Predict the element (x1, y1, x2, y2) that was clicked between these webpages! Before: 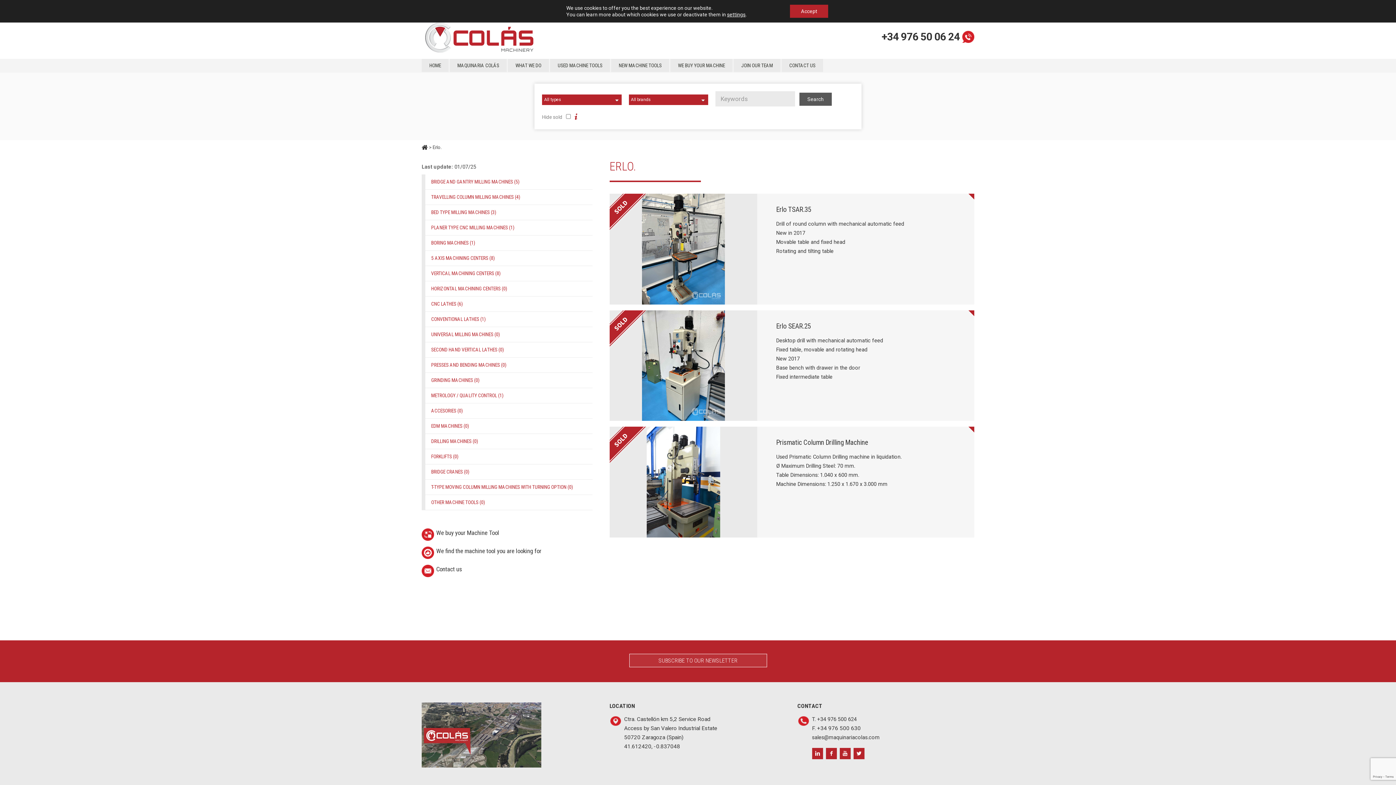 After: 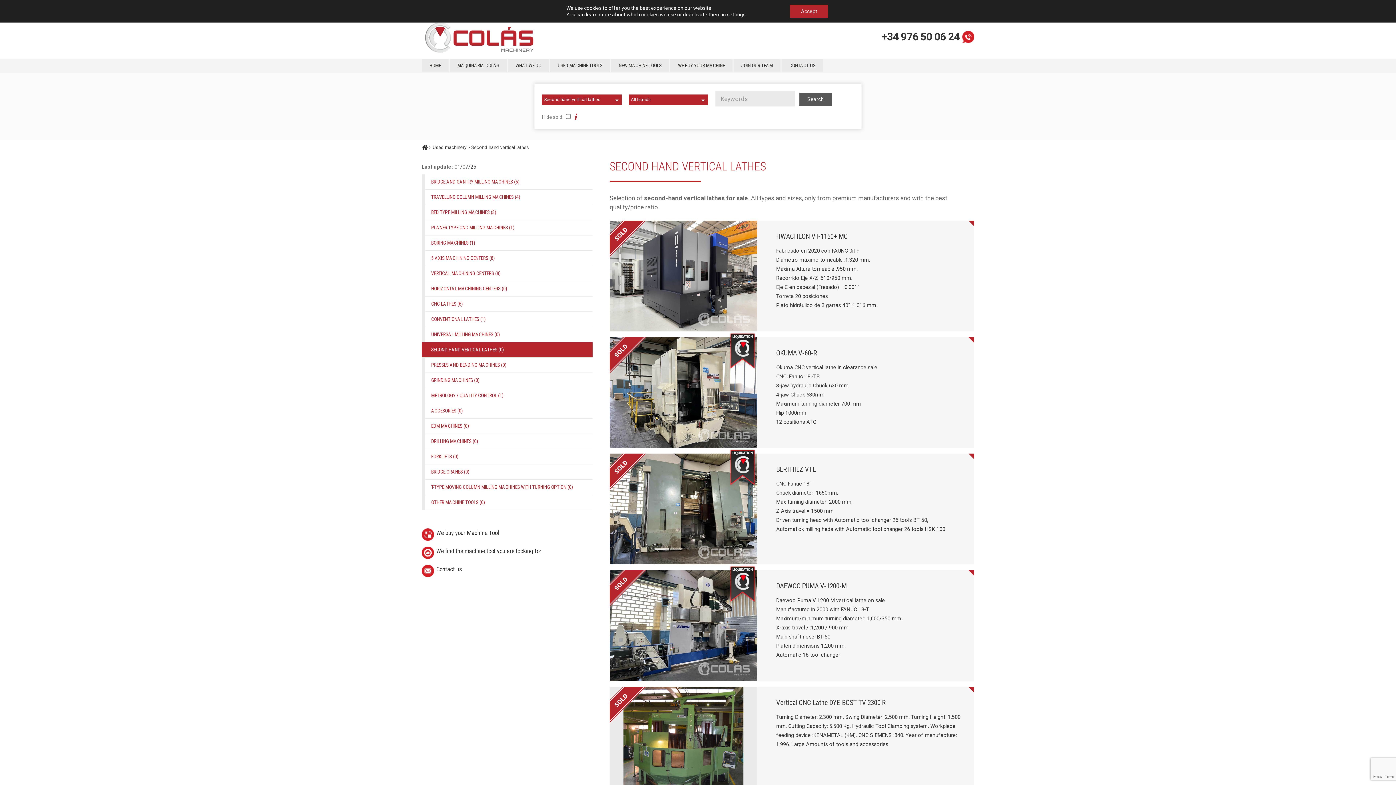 Action: bbox: (421, 342, 592, 357) label: SECOND HAND VERTICAL LATHES (0)